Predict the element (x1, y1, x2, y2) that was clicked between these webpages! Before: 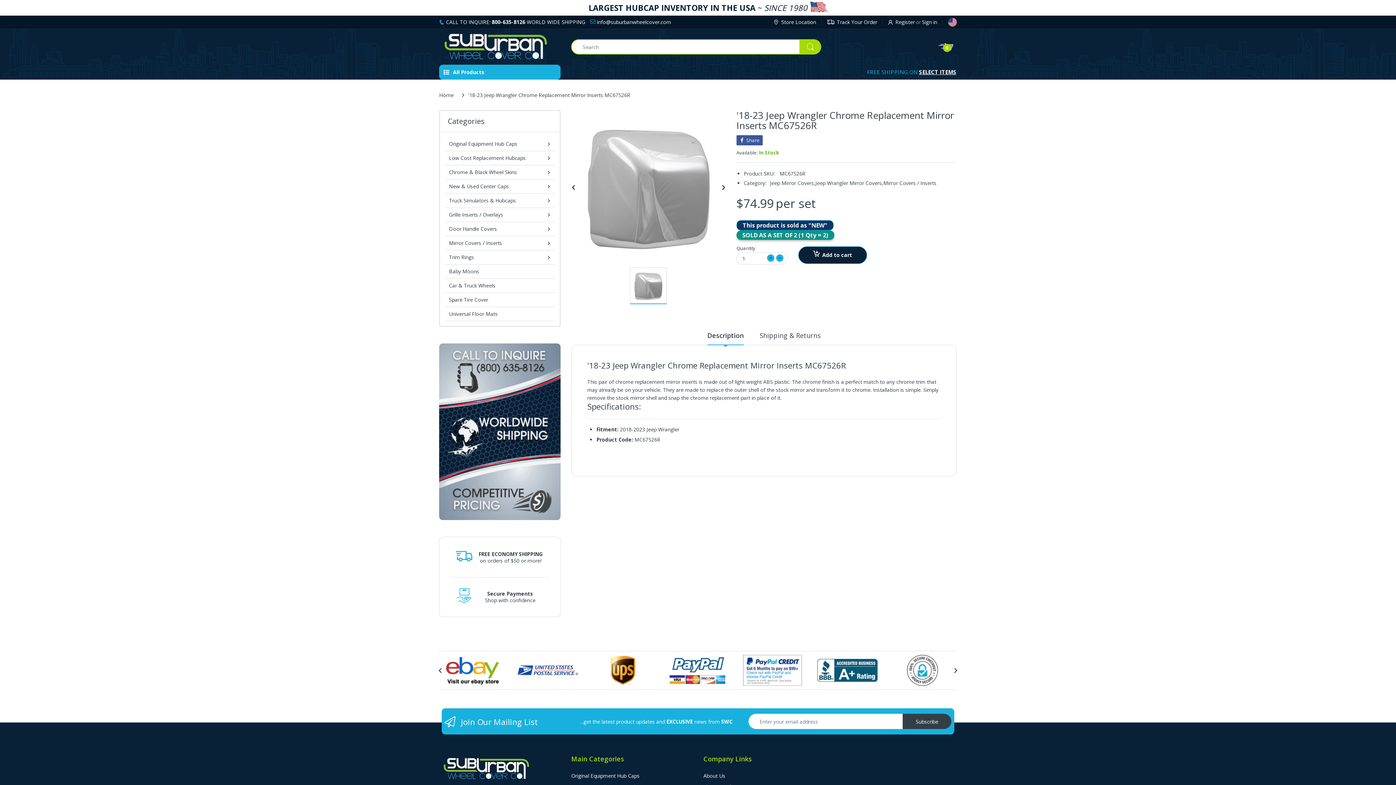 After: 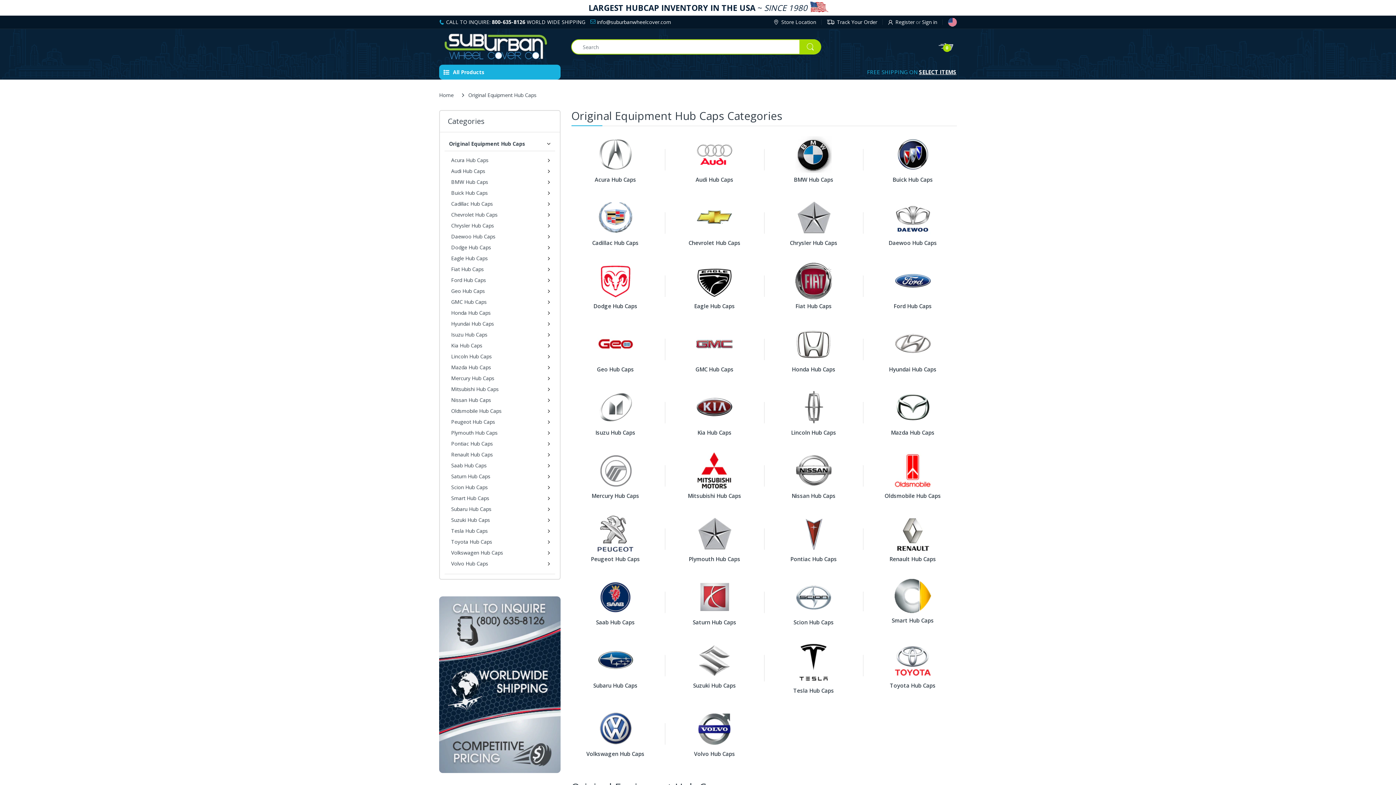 Action: bbox: (446, 140, 526, 147) label: Original Equipment Hub Caps